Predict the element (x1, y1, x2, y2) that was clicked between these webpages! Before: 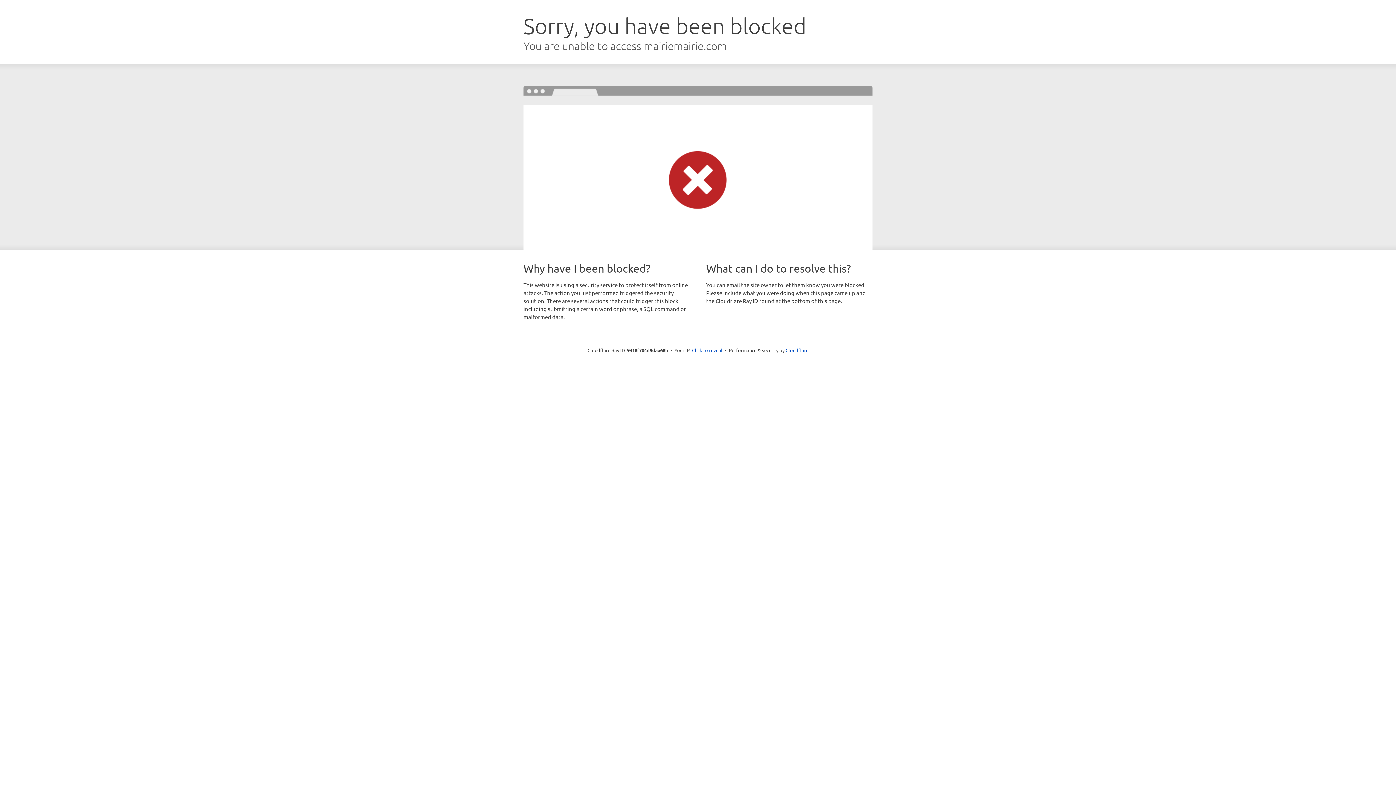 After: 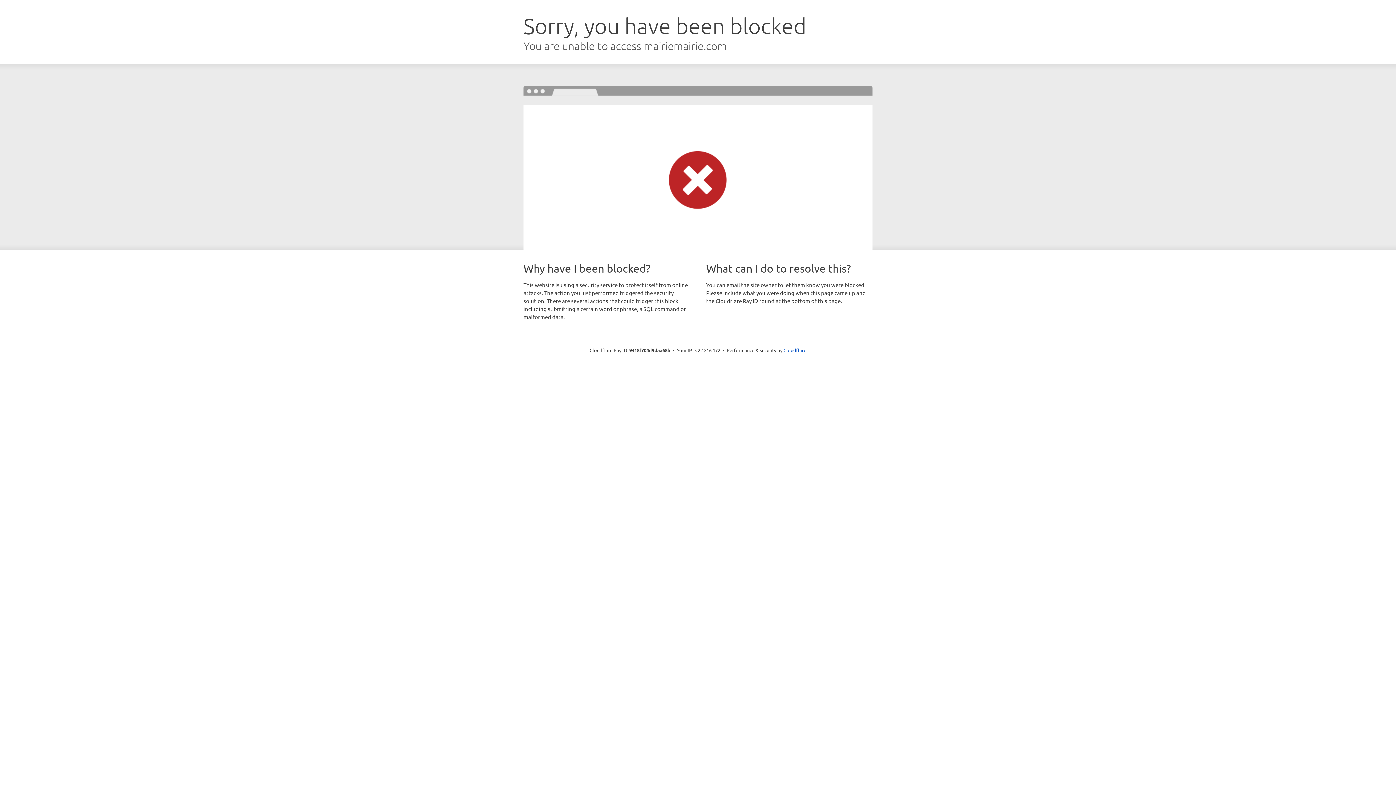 Action: bbox: (692, 346, 722, 353) label: Click to reveal